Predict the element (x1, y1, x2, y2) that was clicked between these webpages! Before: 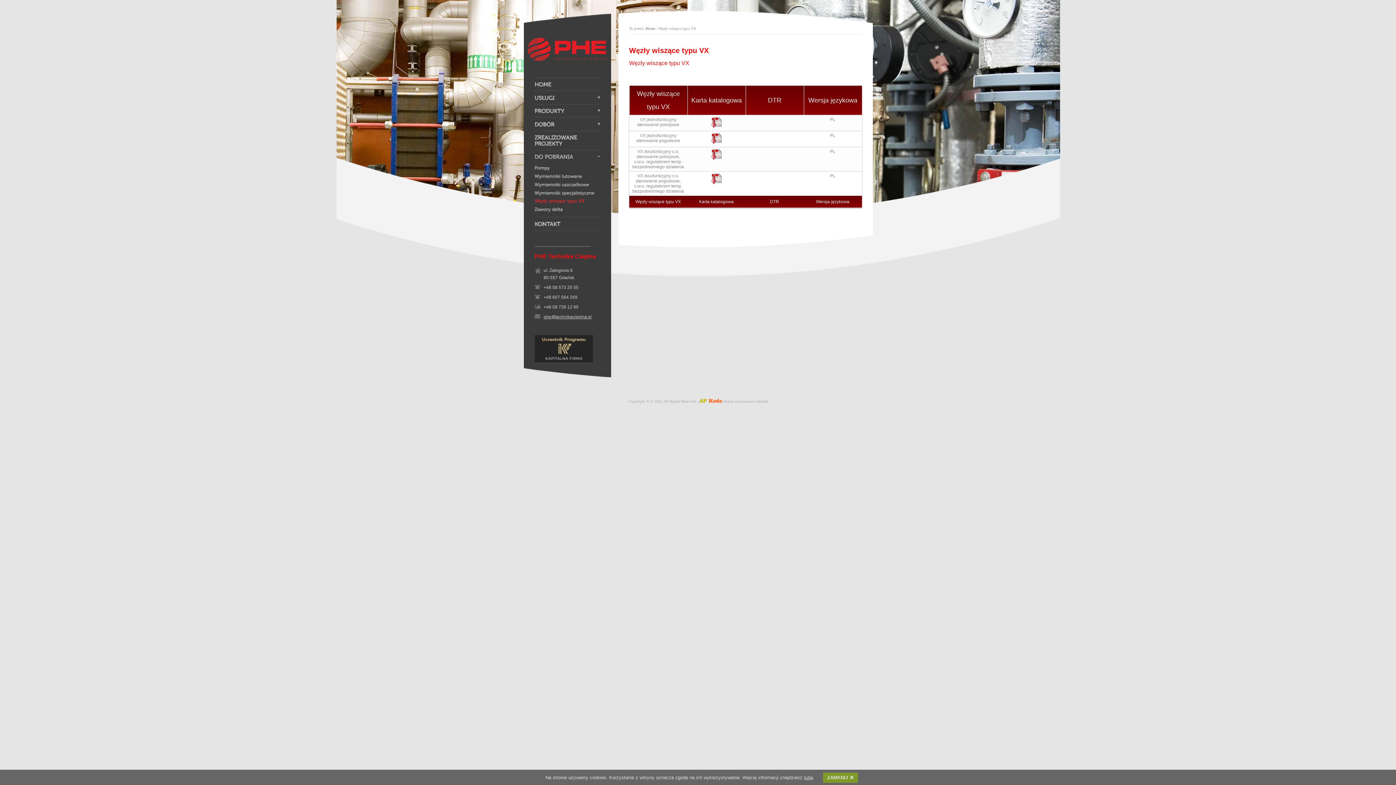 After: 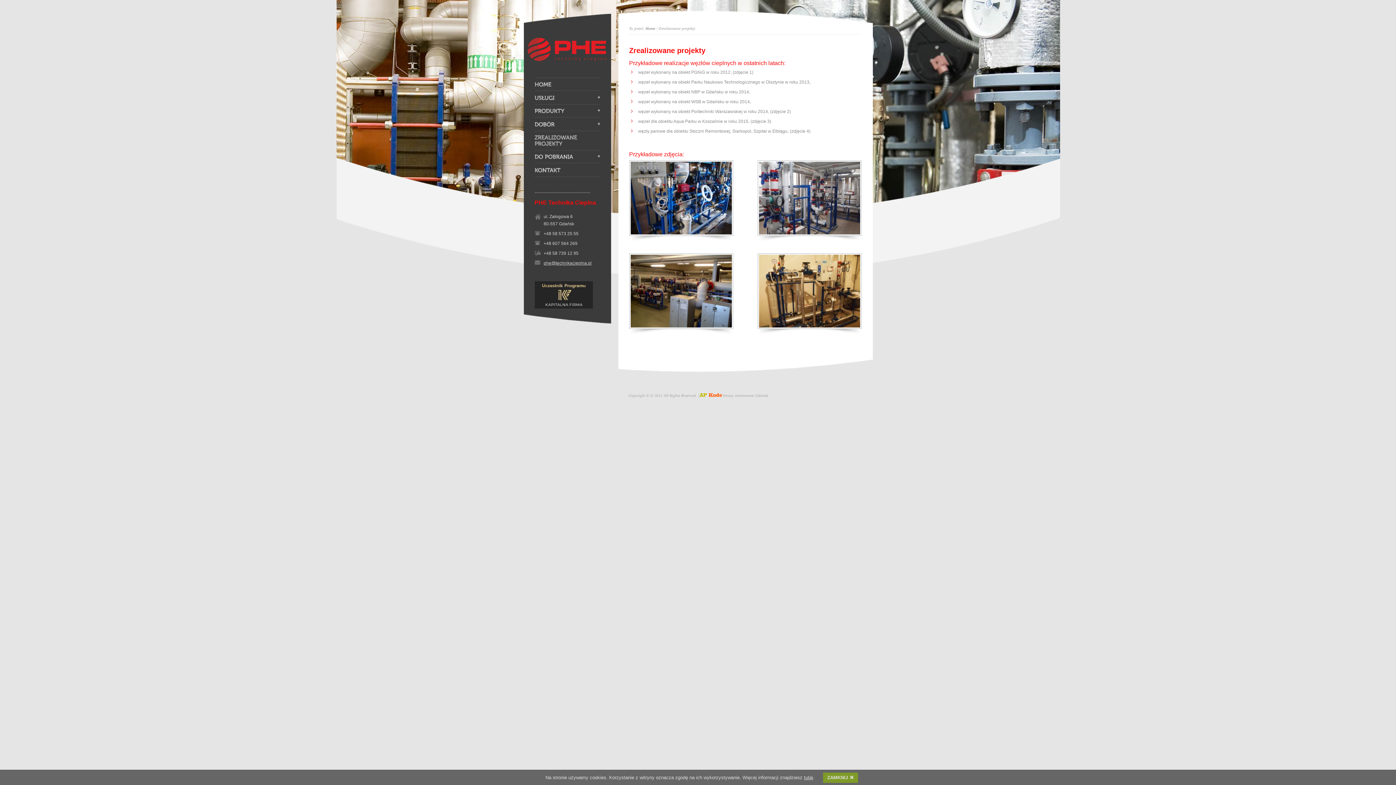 Action: bbox: (534, 134, 600, 146) label: ZREALIZOWANEPROJEKTY